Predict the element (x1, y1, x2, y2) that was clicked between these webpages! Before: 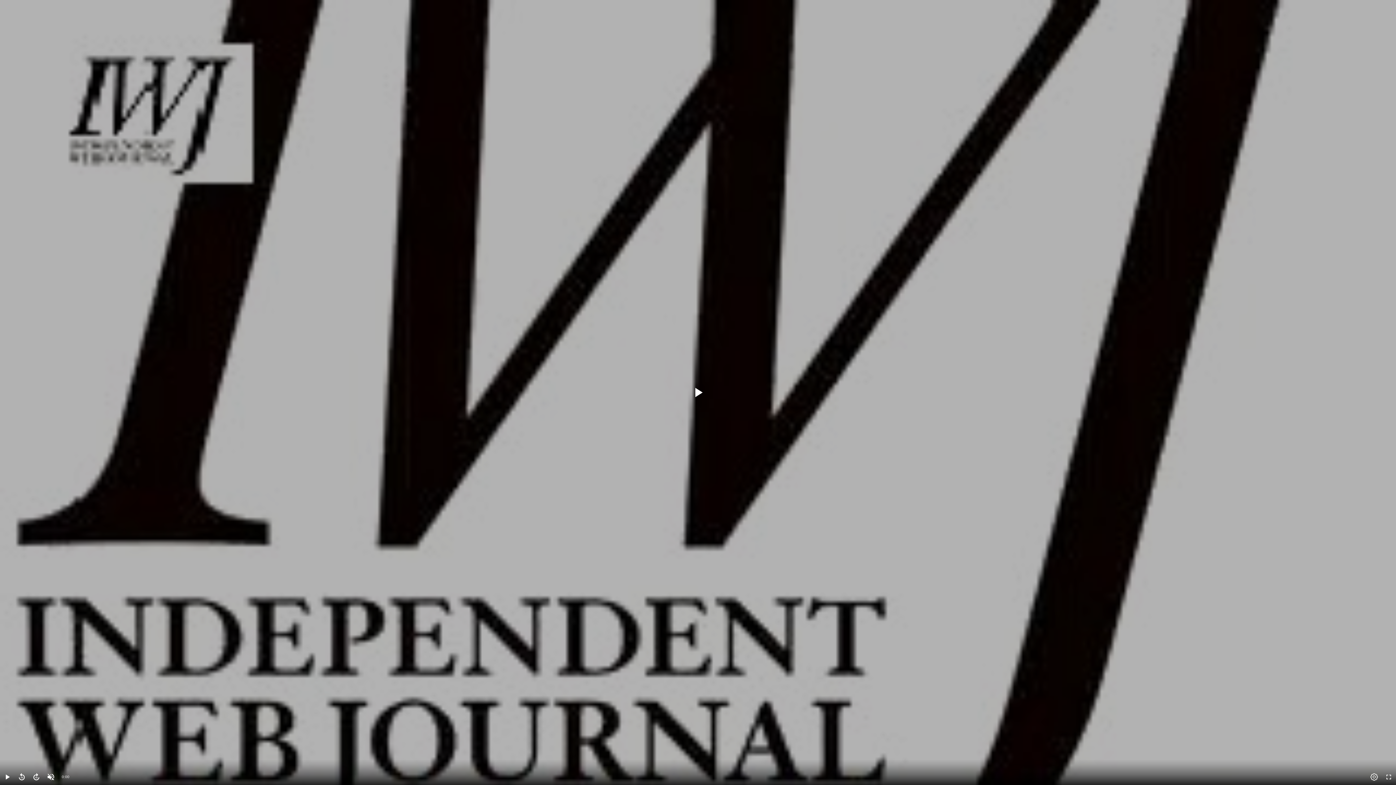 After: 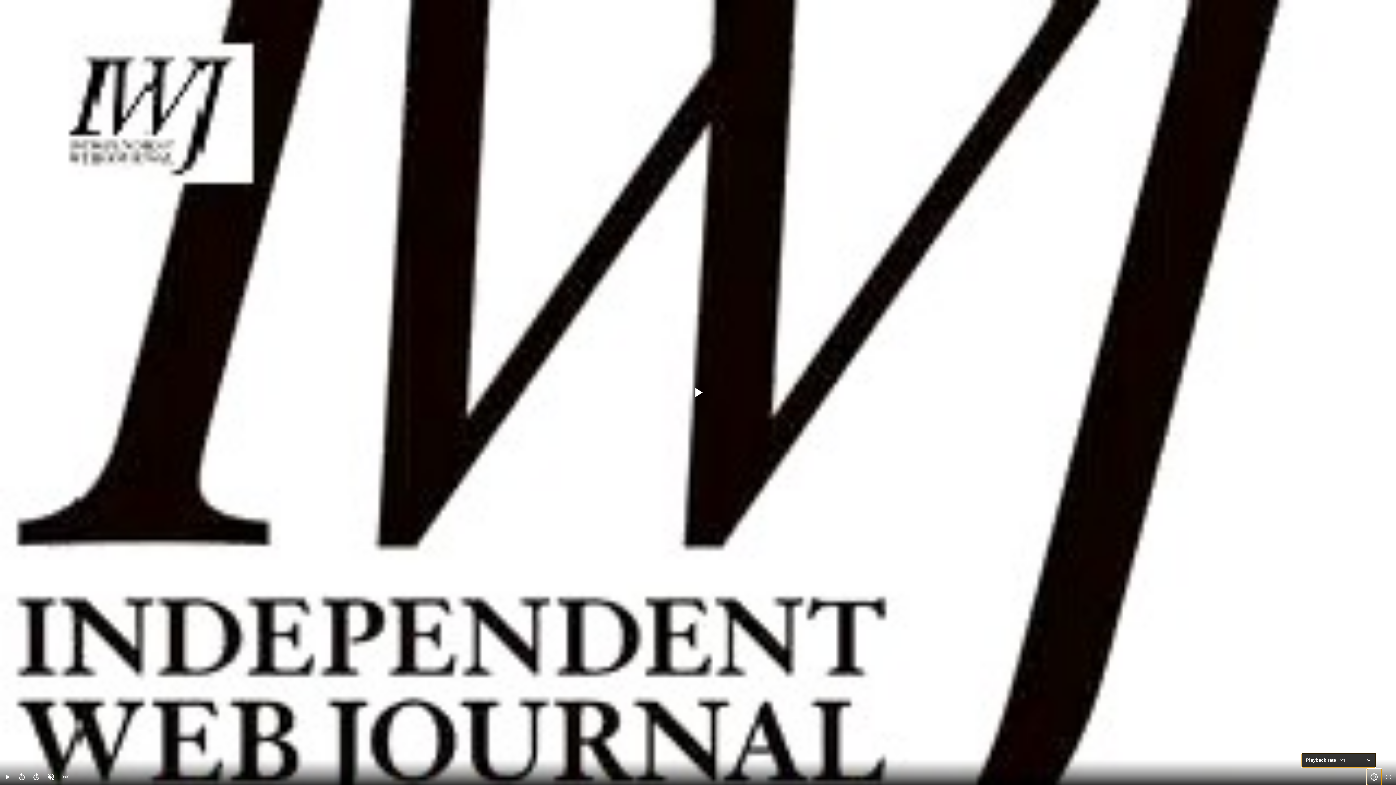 Action: bbox: (1367, 769, 1381, 785)